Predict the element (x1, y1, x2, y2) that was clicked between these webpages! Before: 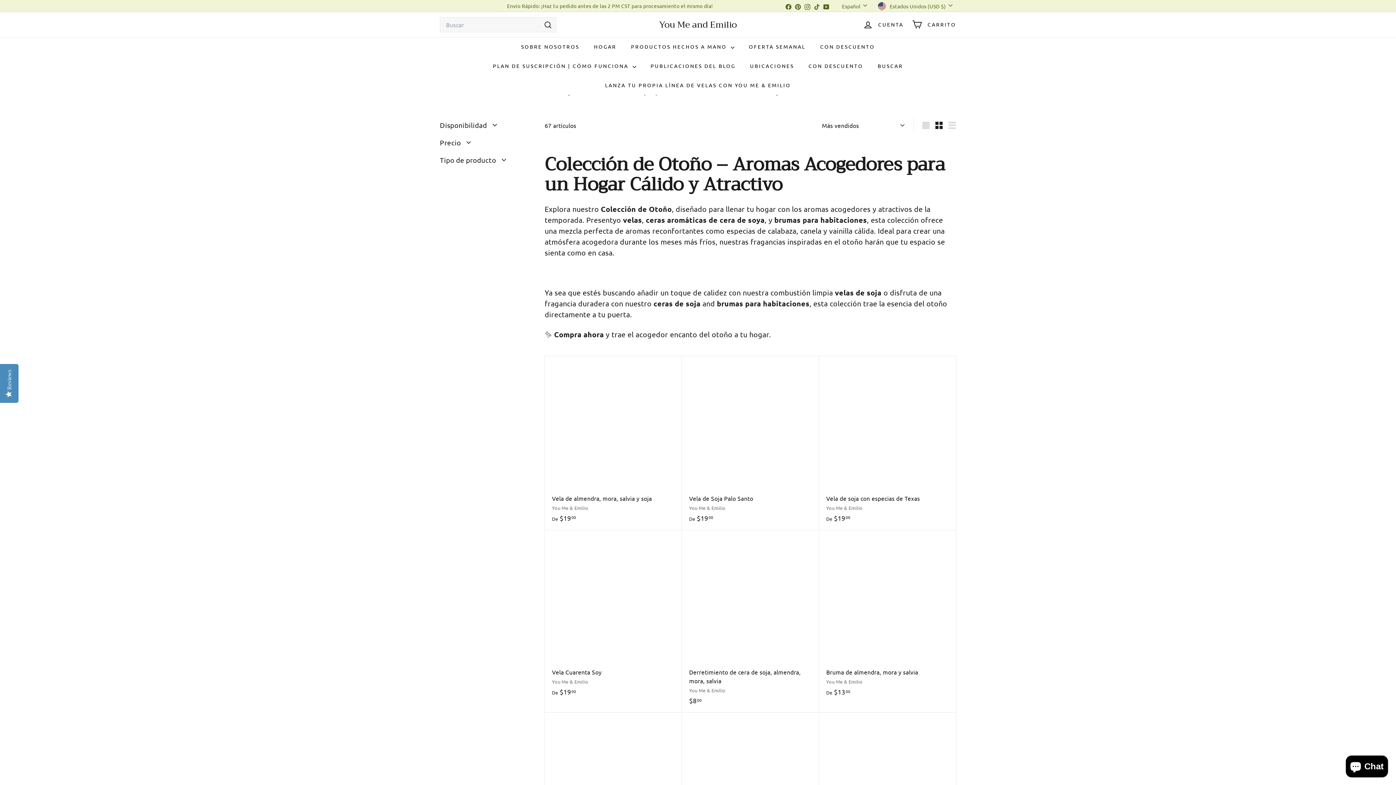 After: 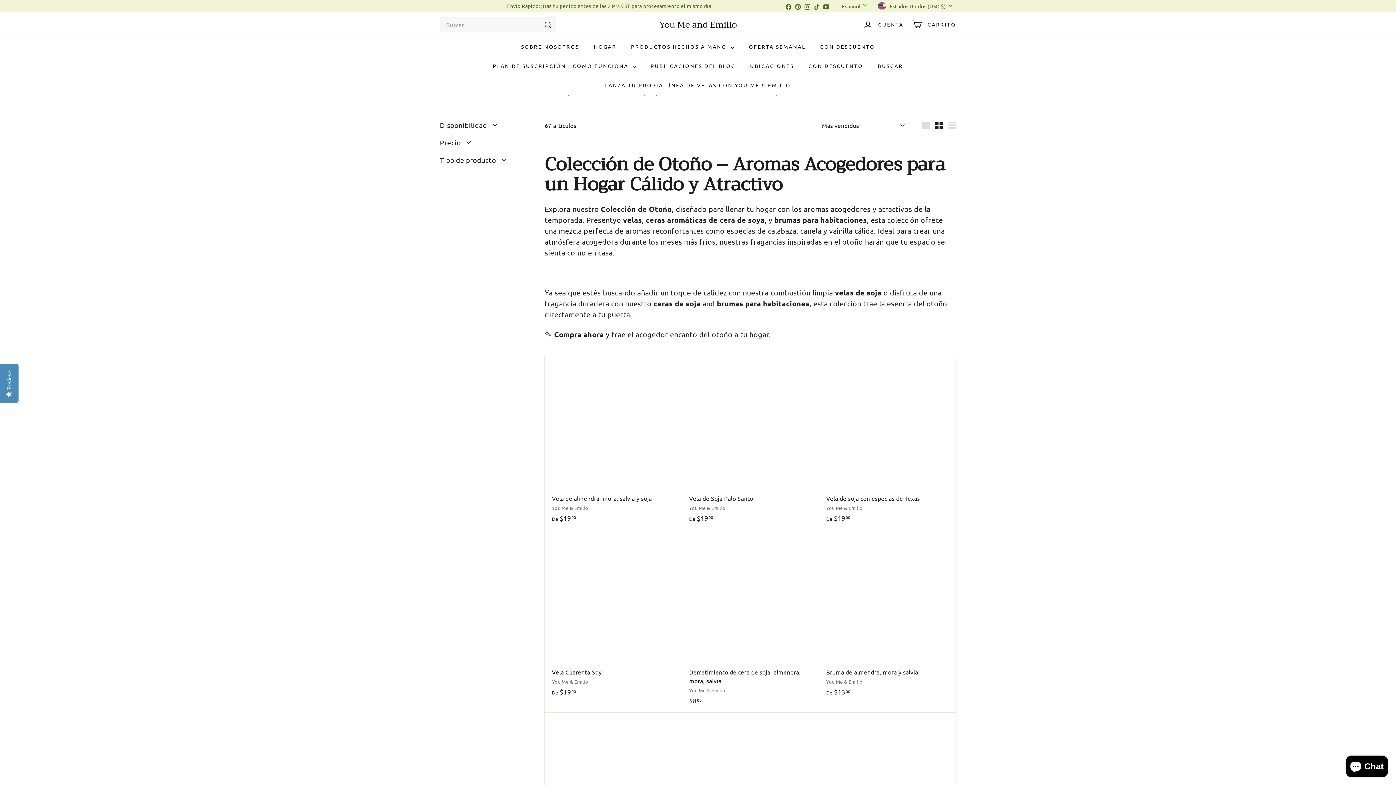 Action: bbox: (783, 0, 793, 11) label: Facebook